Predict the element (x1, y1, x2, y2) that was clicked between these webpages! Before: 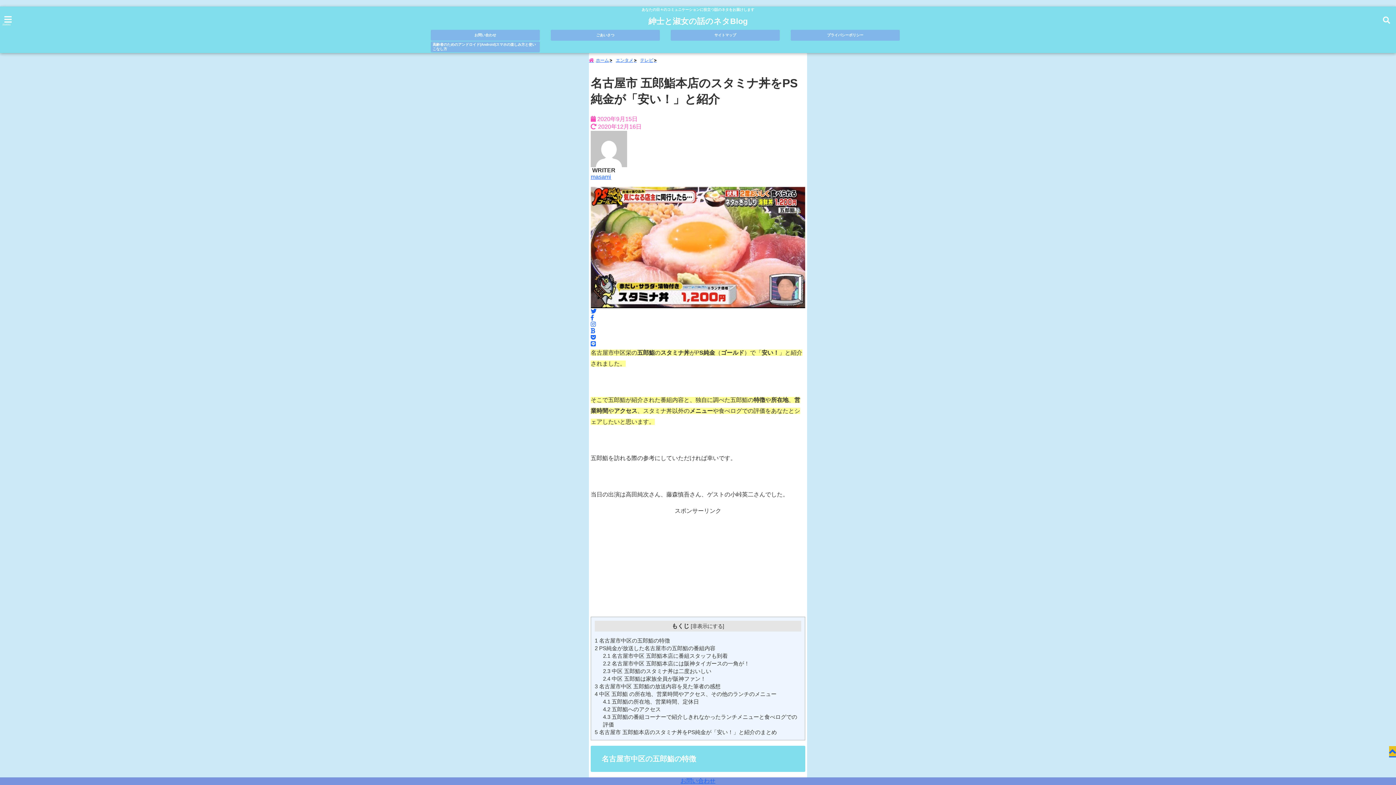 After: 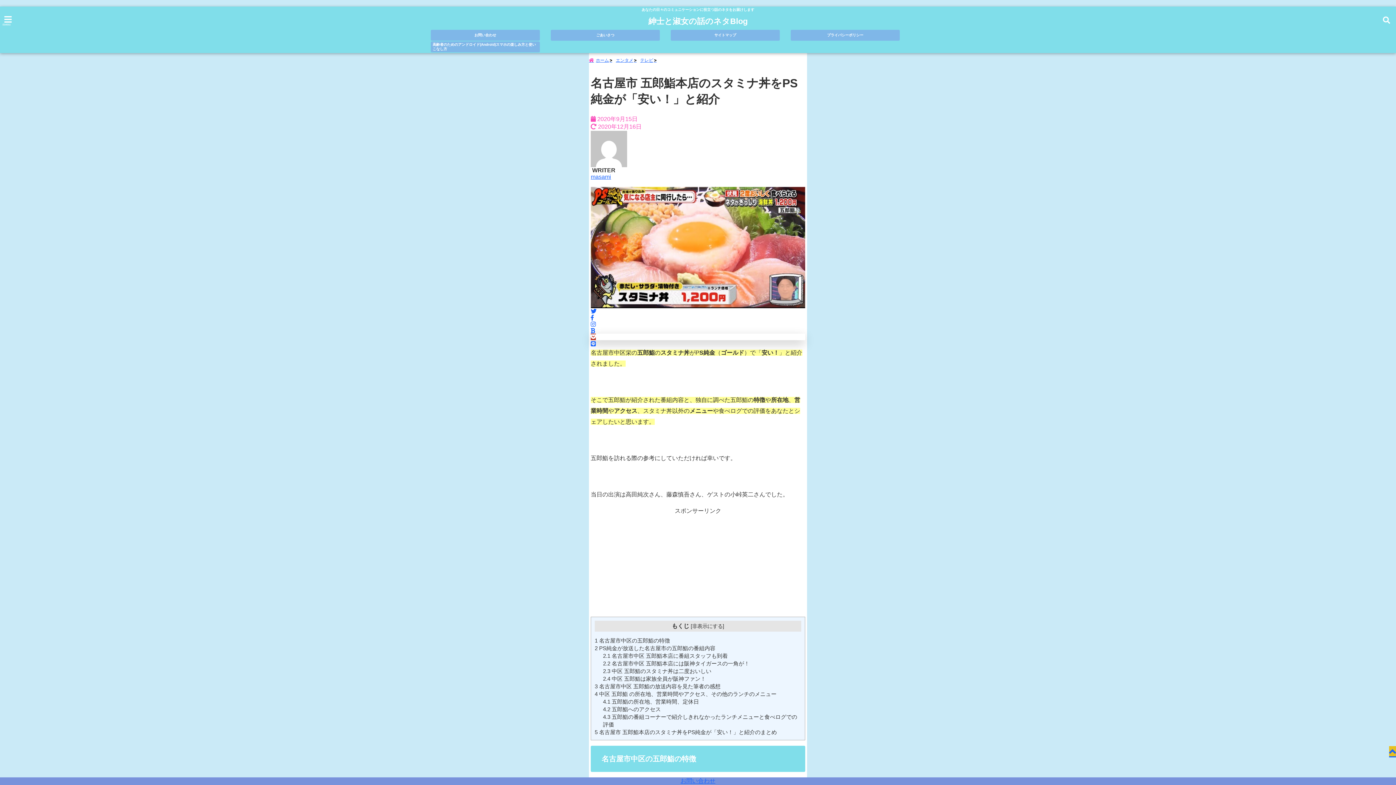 Action: bbox: (590, 334, 596, 341)